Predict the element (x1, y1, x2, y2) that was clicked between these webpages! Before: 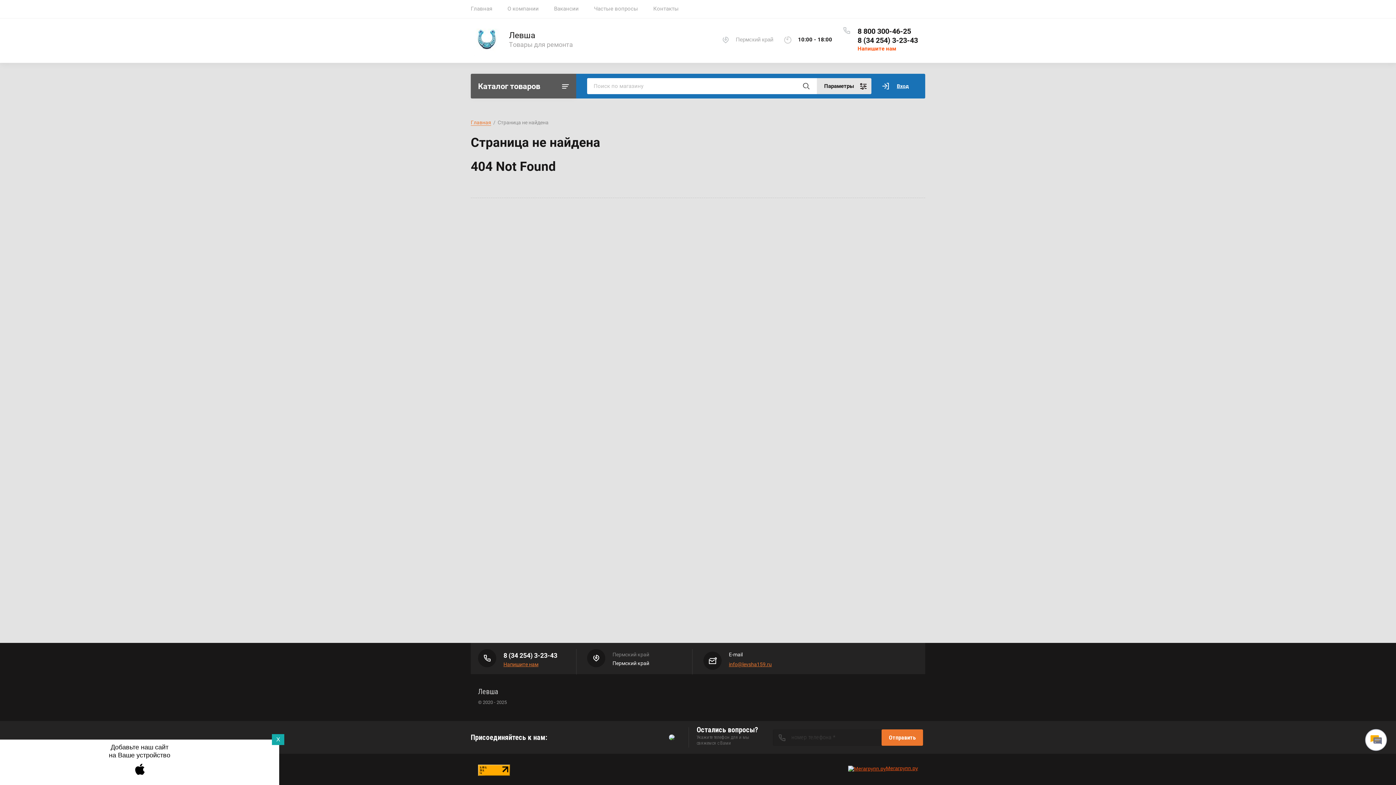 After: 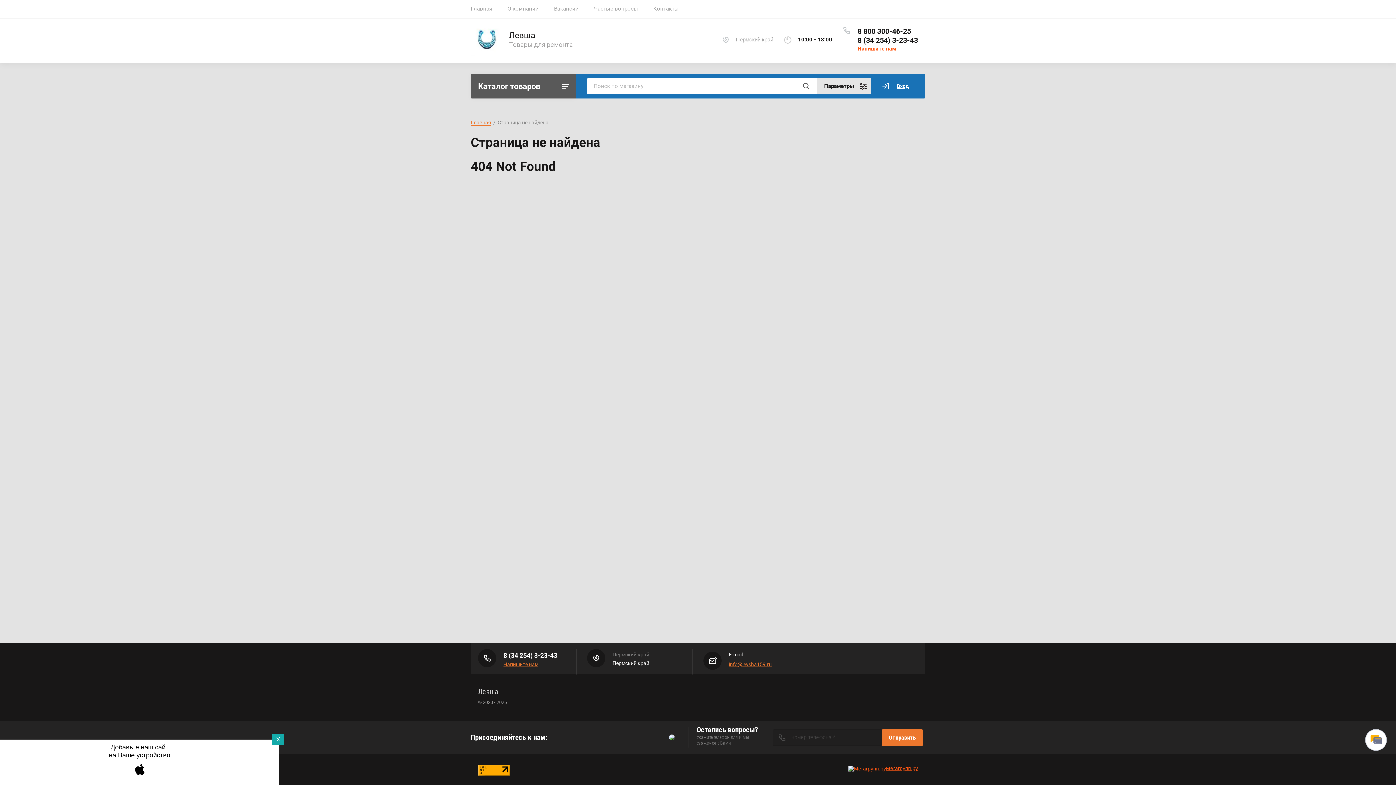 Action: bbox: (669, 734, 675, 740)